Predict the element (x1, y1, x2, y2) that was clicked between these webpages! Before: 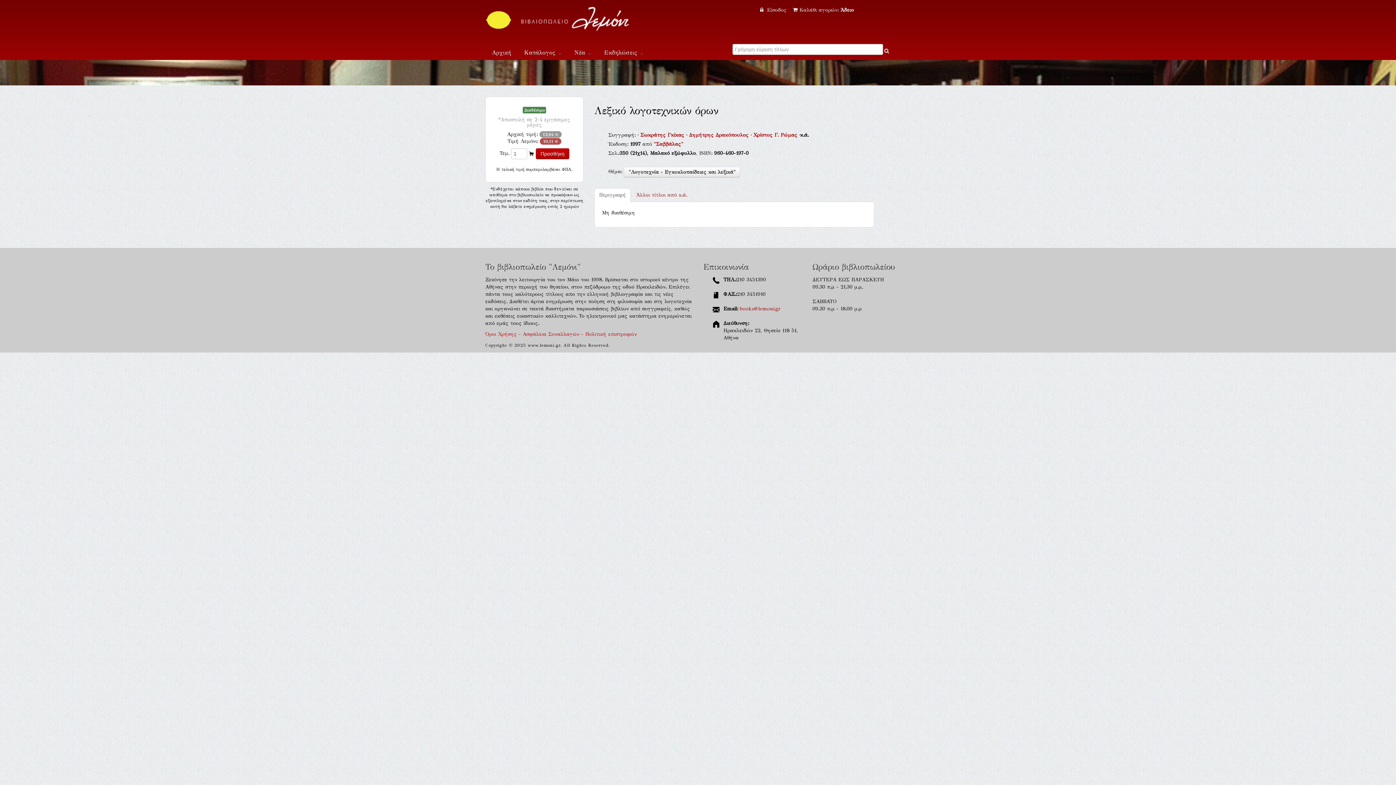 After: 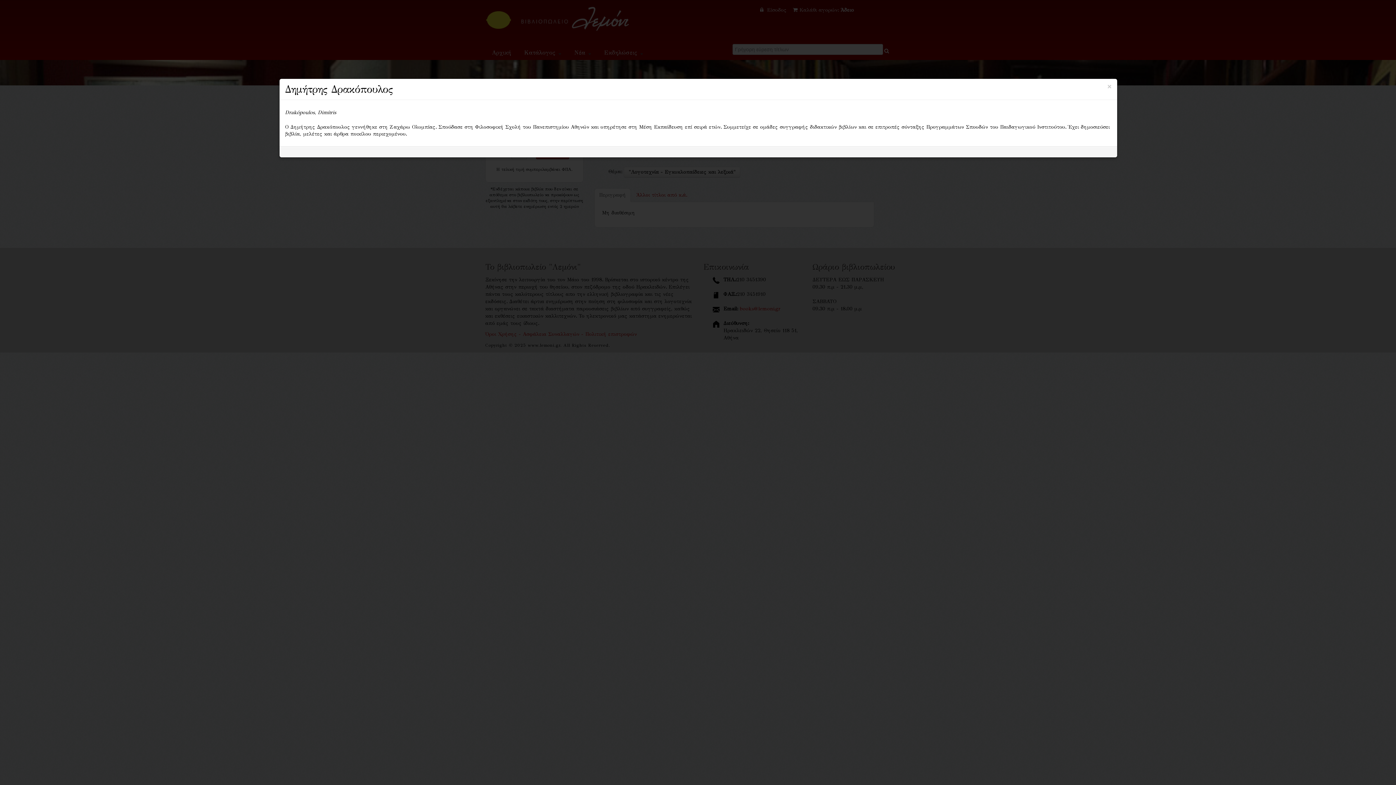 Action: bbox: (689, 132, 750, 138) label: Δημήτρης Δρακόπουλος 